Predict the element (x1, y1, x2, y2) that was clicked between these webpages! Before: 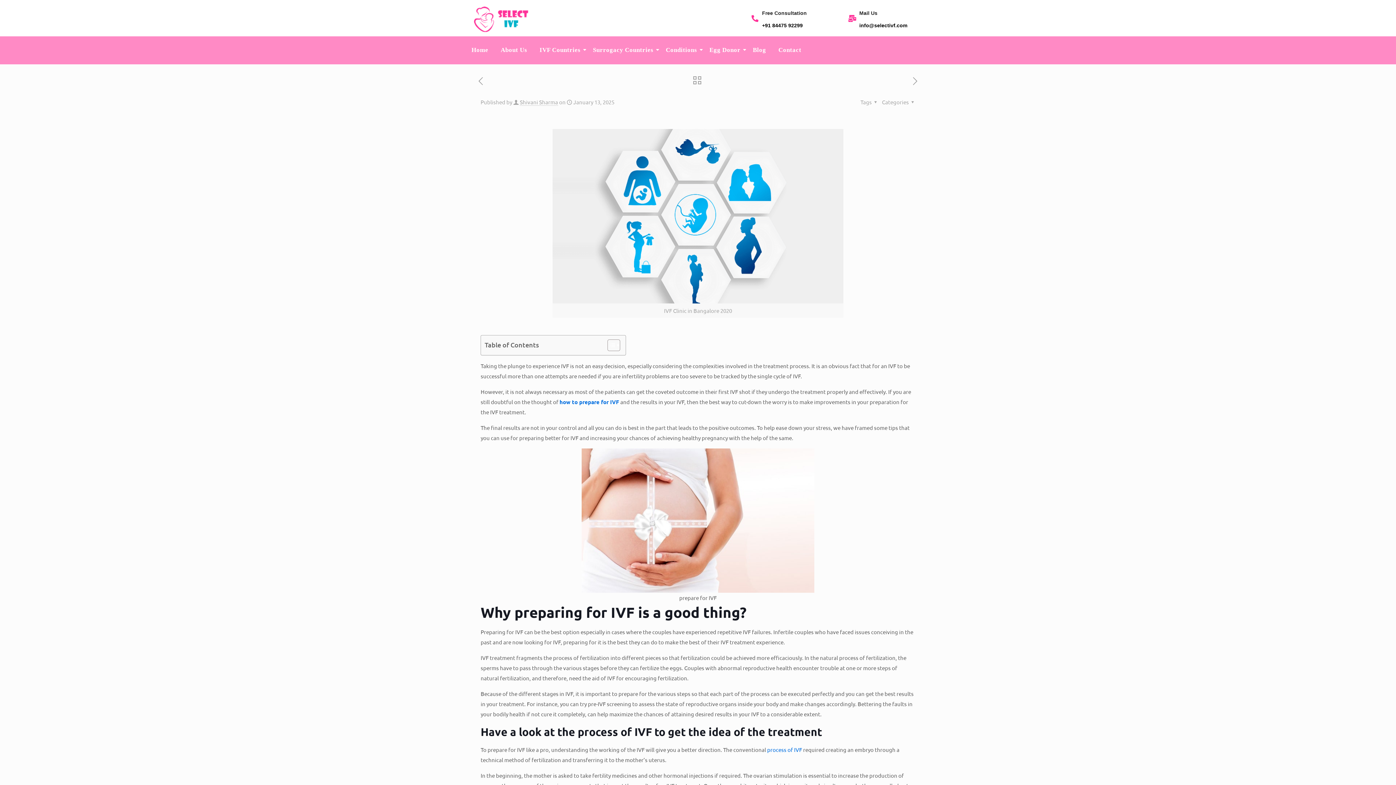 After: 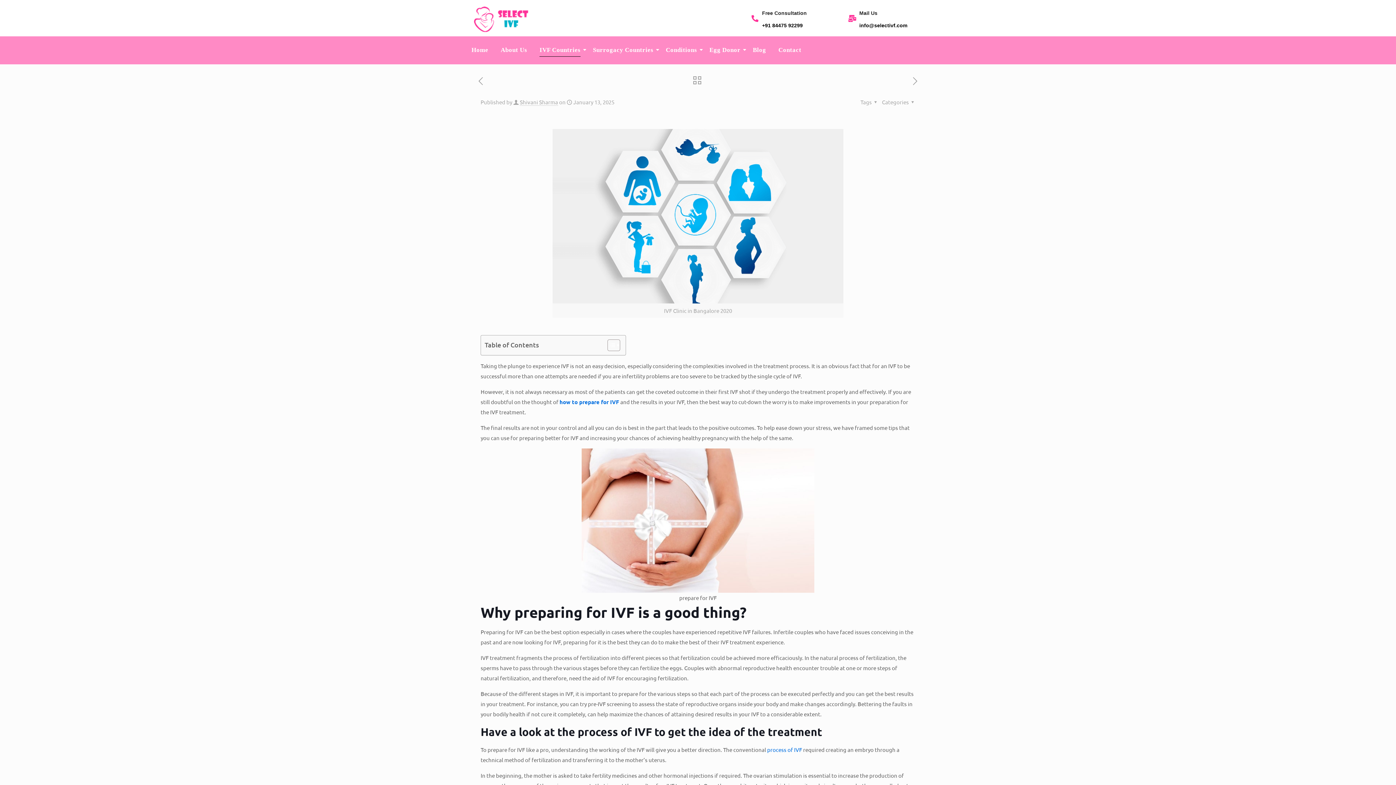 Action: bbox: (537, 43, 583, 56) label: IVF Countries